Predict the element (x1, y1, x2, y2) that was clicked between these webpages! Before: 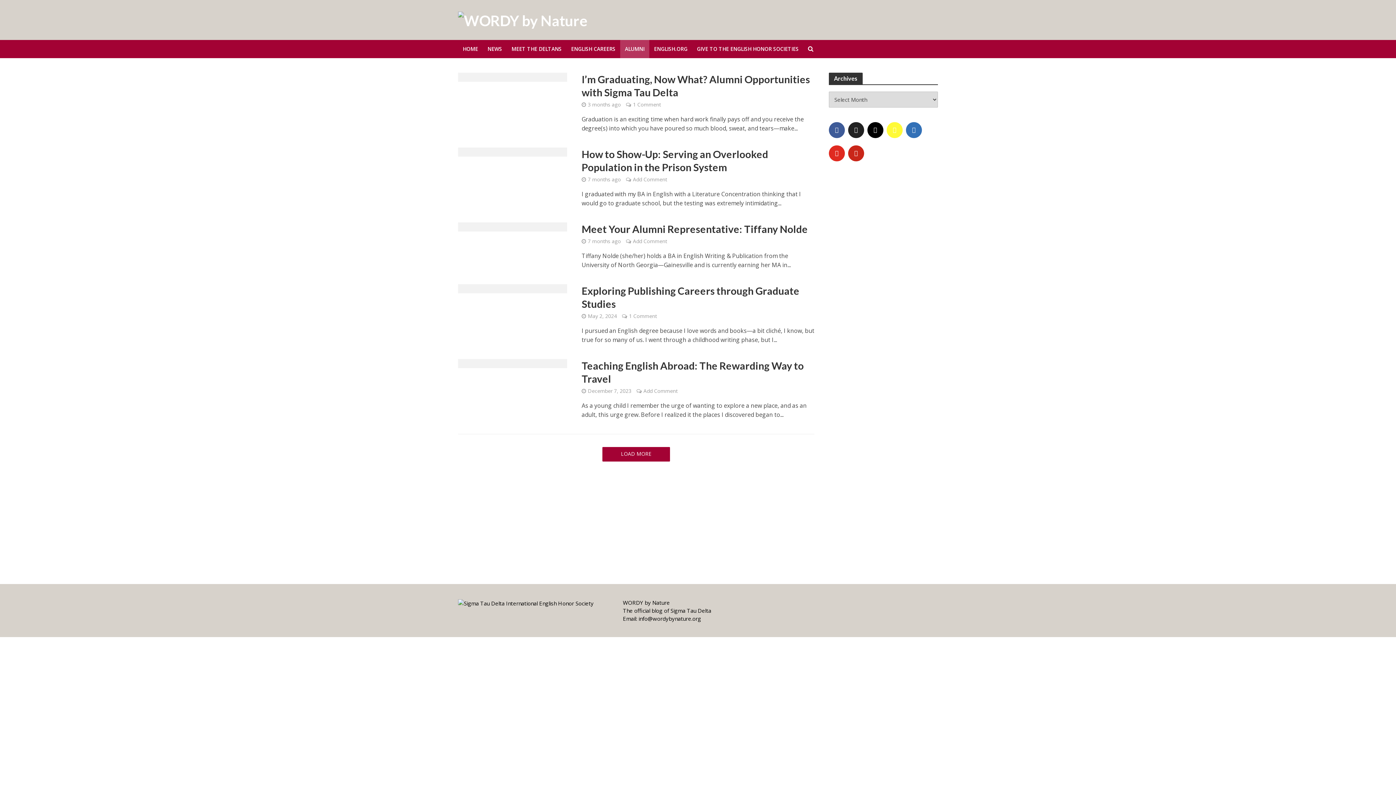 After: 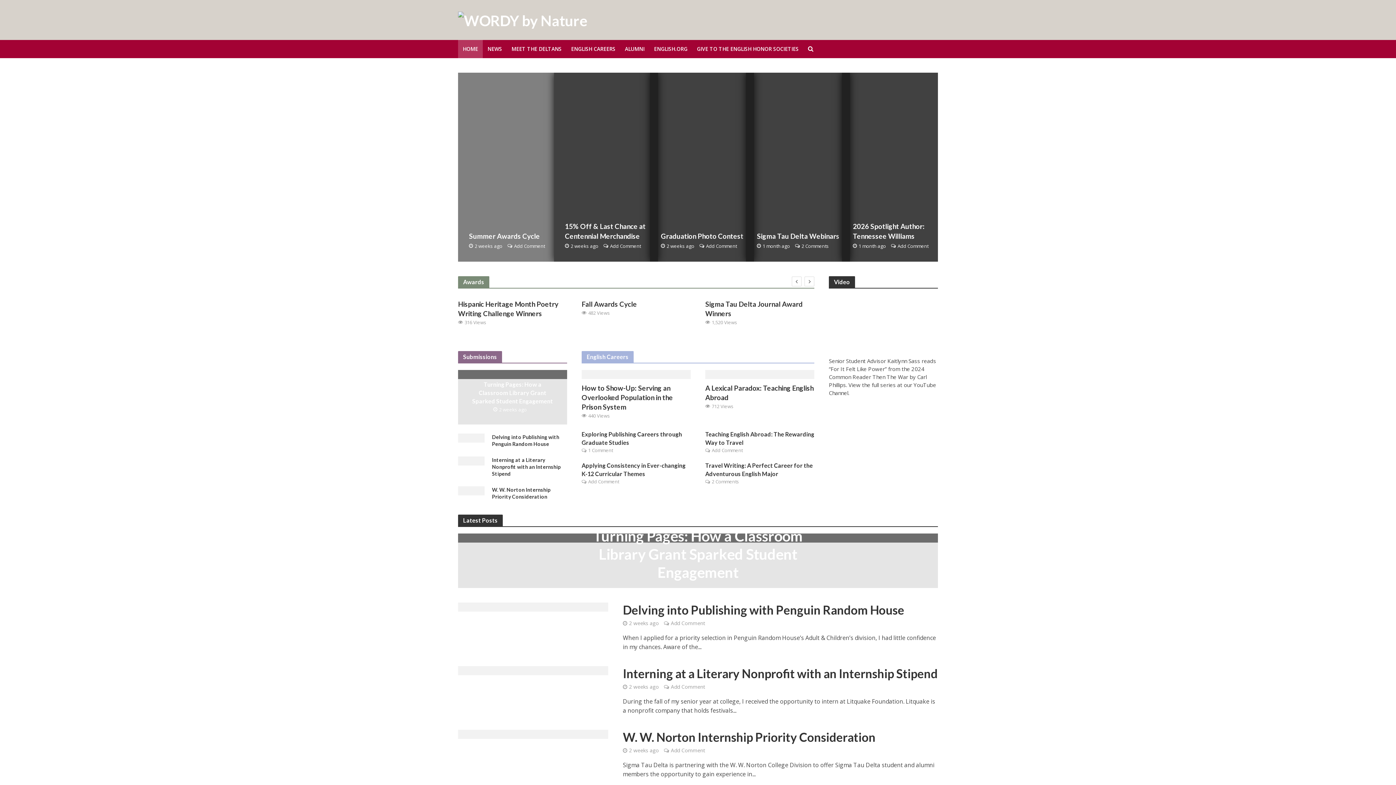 Action: label: WORDY by Nature bbox: (623, 599, 669, 606)